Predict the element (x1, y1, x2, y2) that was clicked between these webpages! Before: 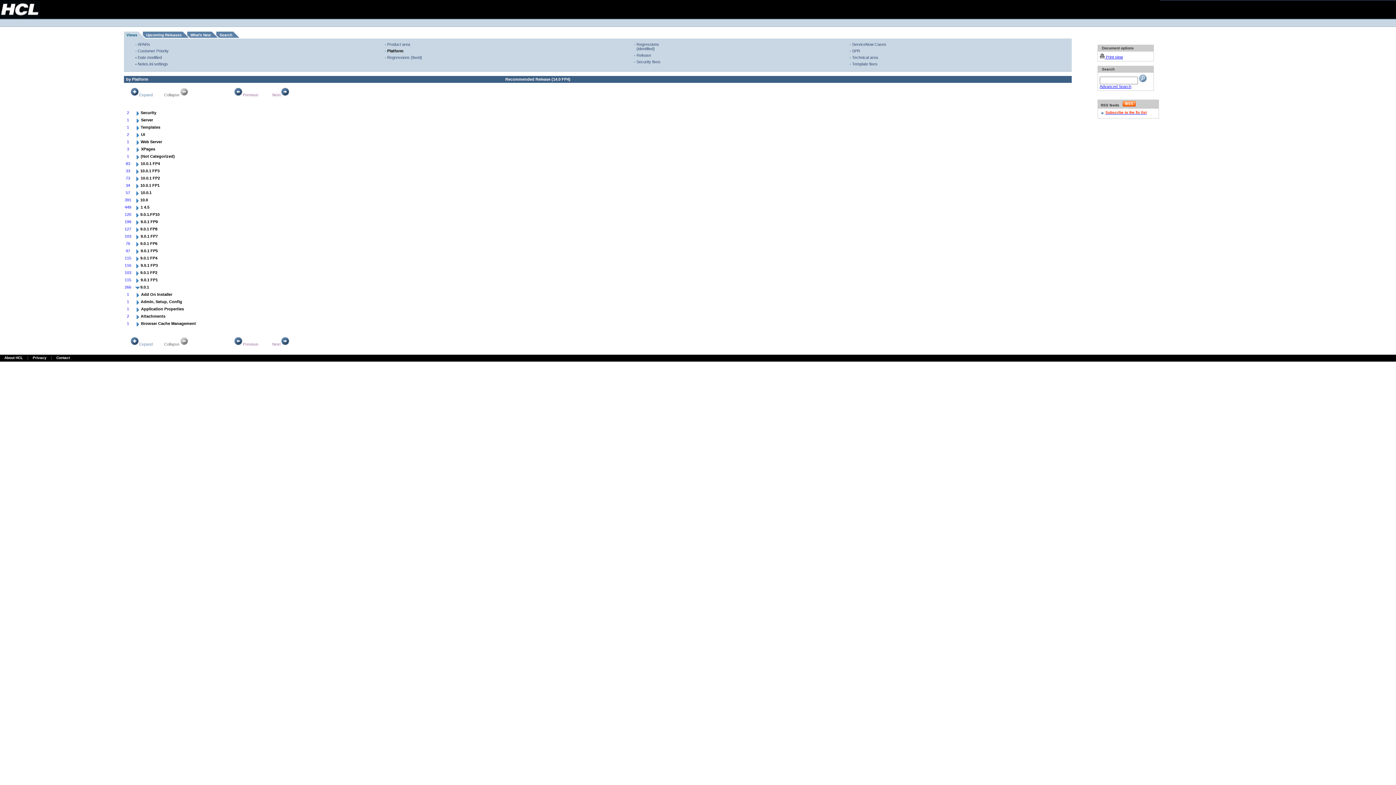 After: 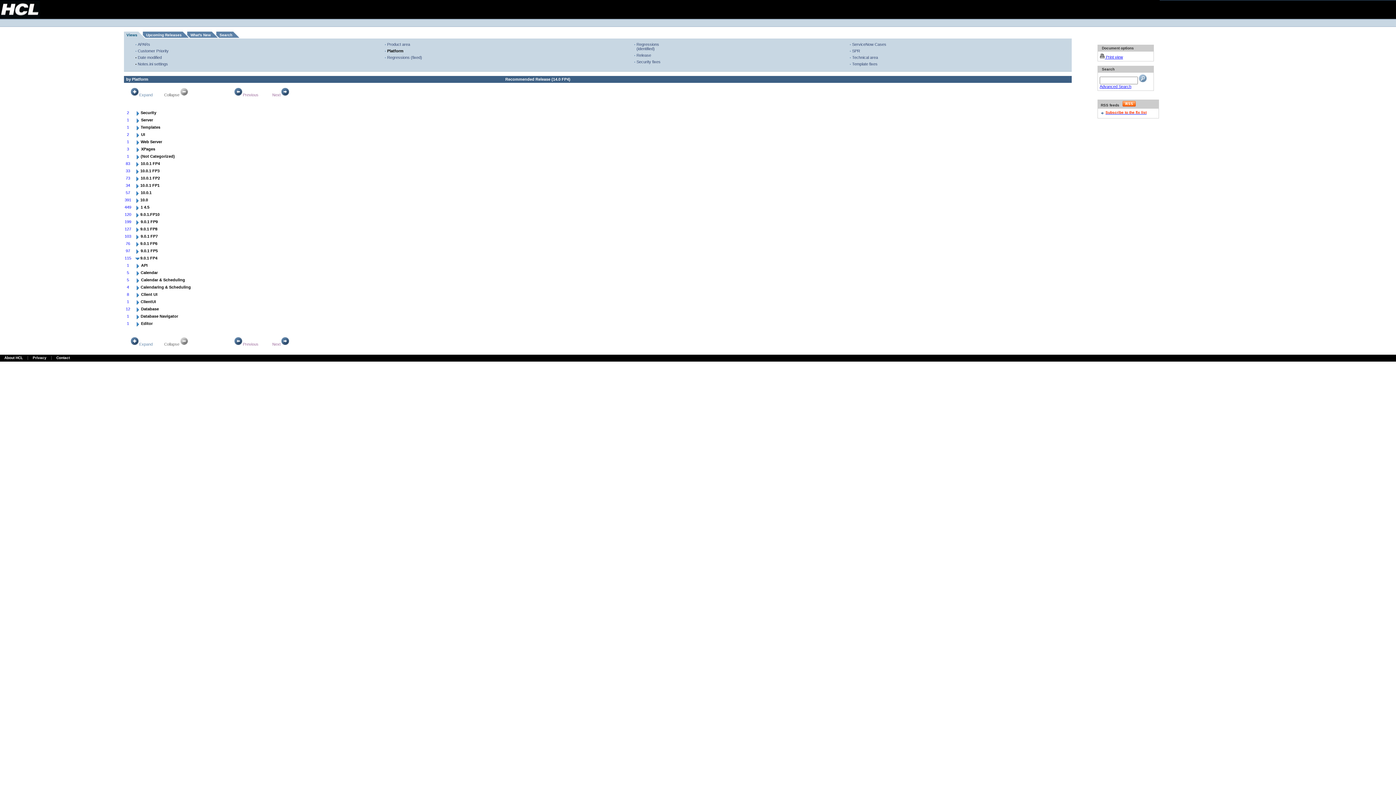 Action: bbox: (134, 258, 140, 262)